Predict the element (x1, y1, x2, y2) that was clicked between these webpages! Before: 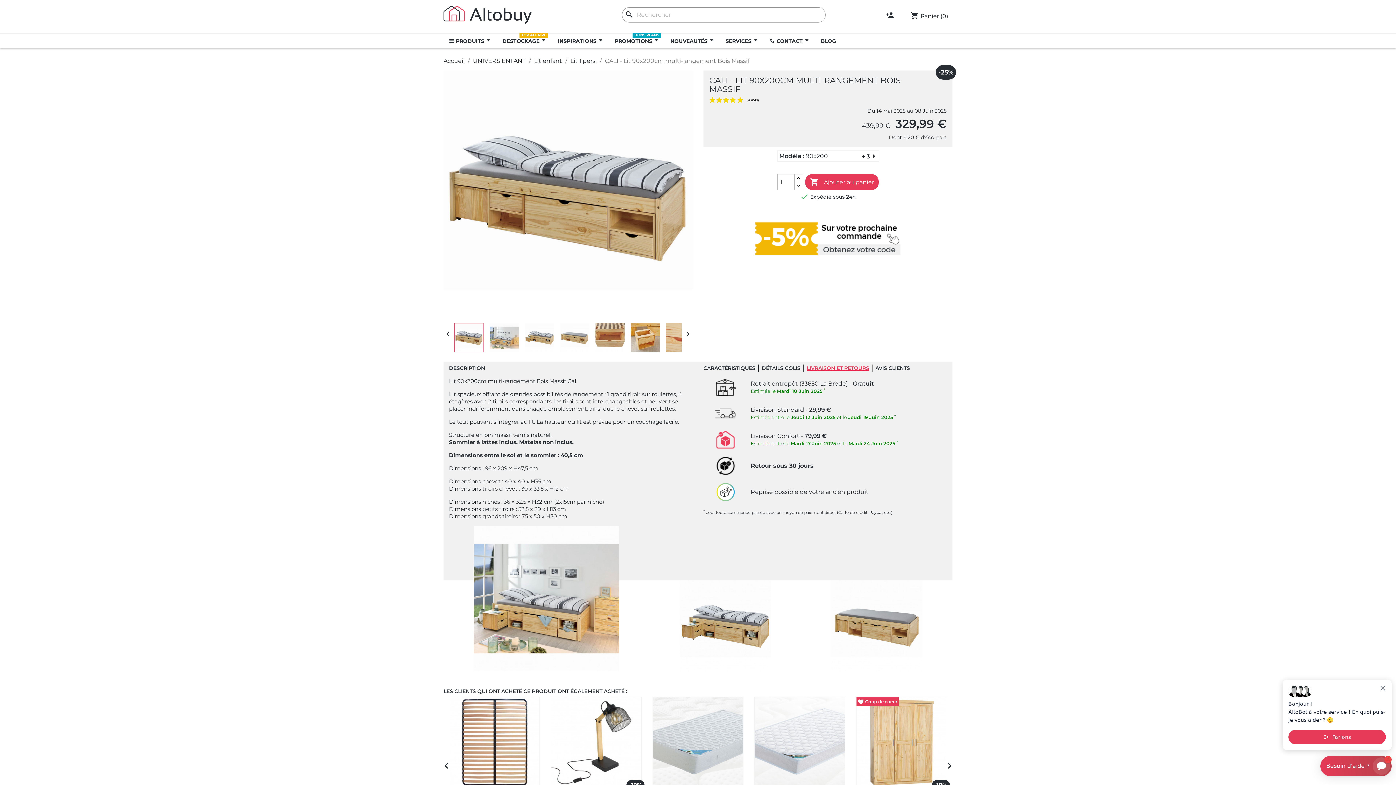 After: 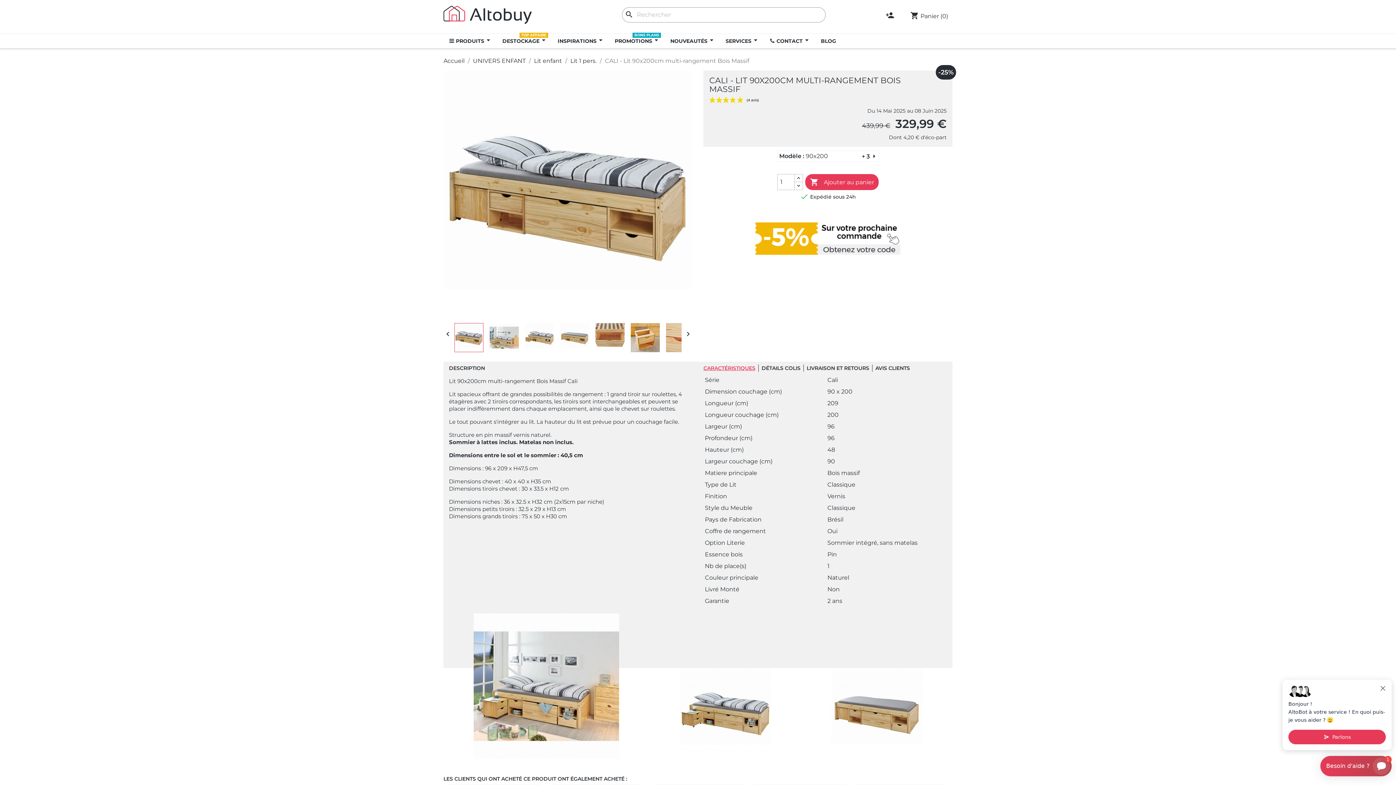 Action: bbox: (703, 364, 758, 372) label: CARACTÉRISTIQUES